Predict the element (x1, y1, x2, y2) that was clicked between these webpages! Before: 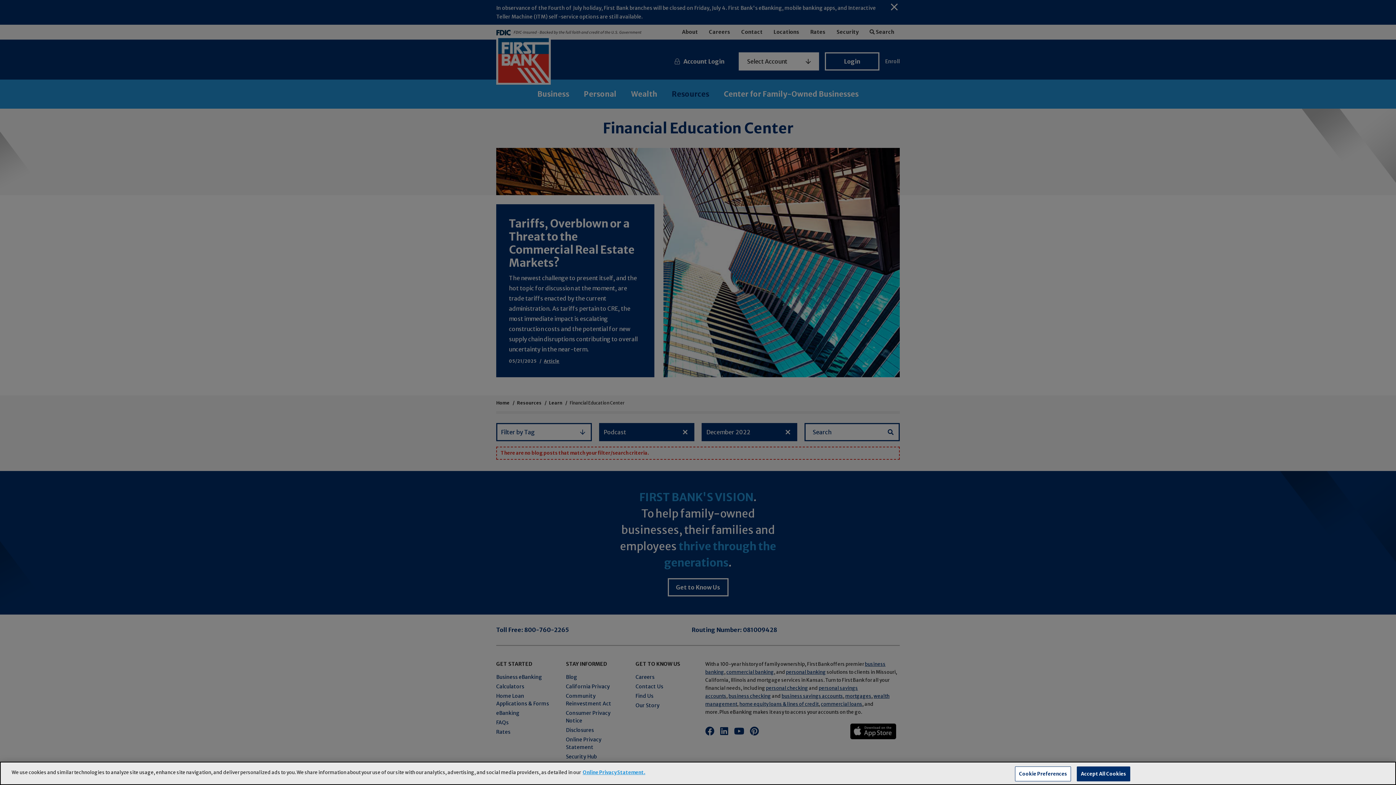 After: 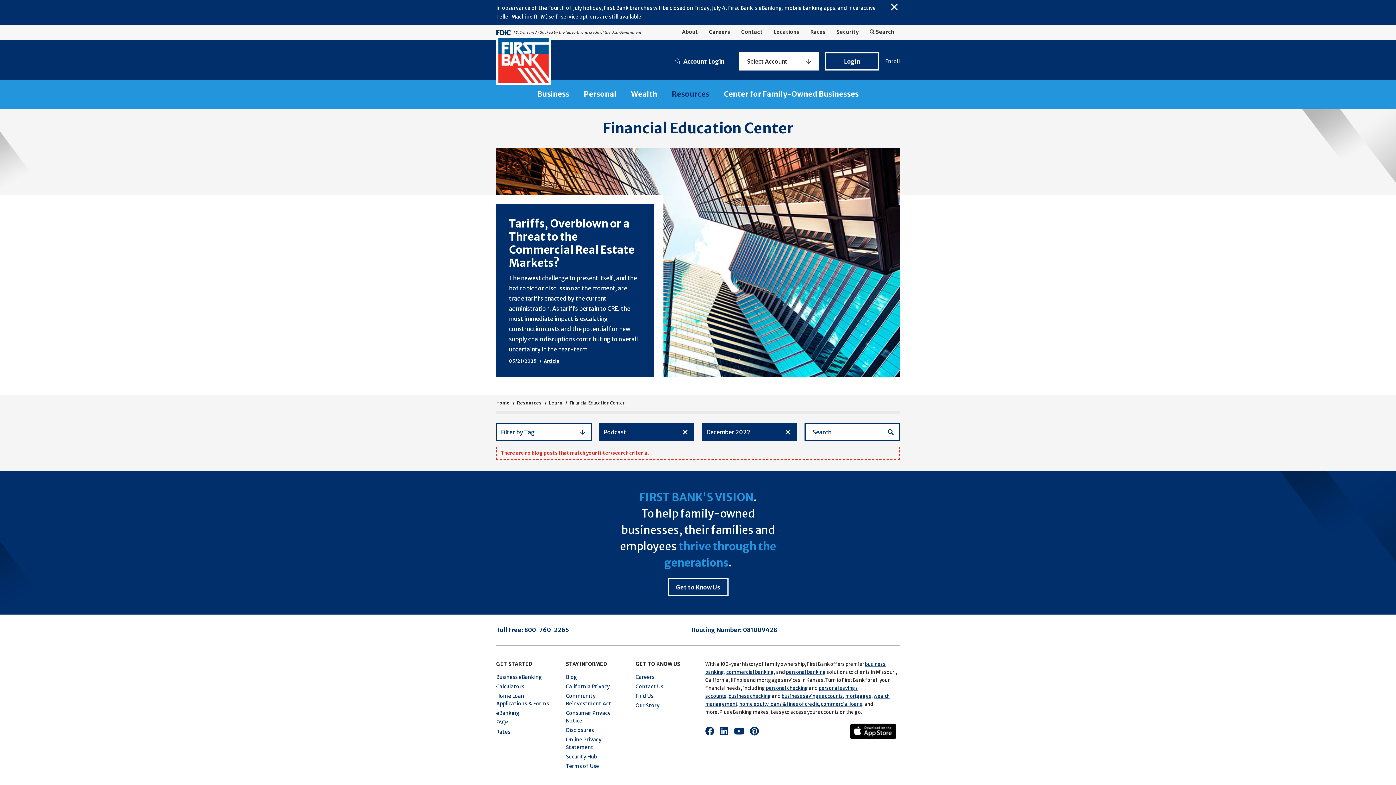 Action: bbox: (1077, 766, 1130, 781) label: Accept All Cookies